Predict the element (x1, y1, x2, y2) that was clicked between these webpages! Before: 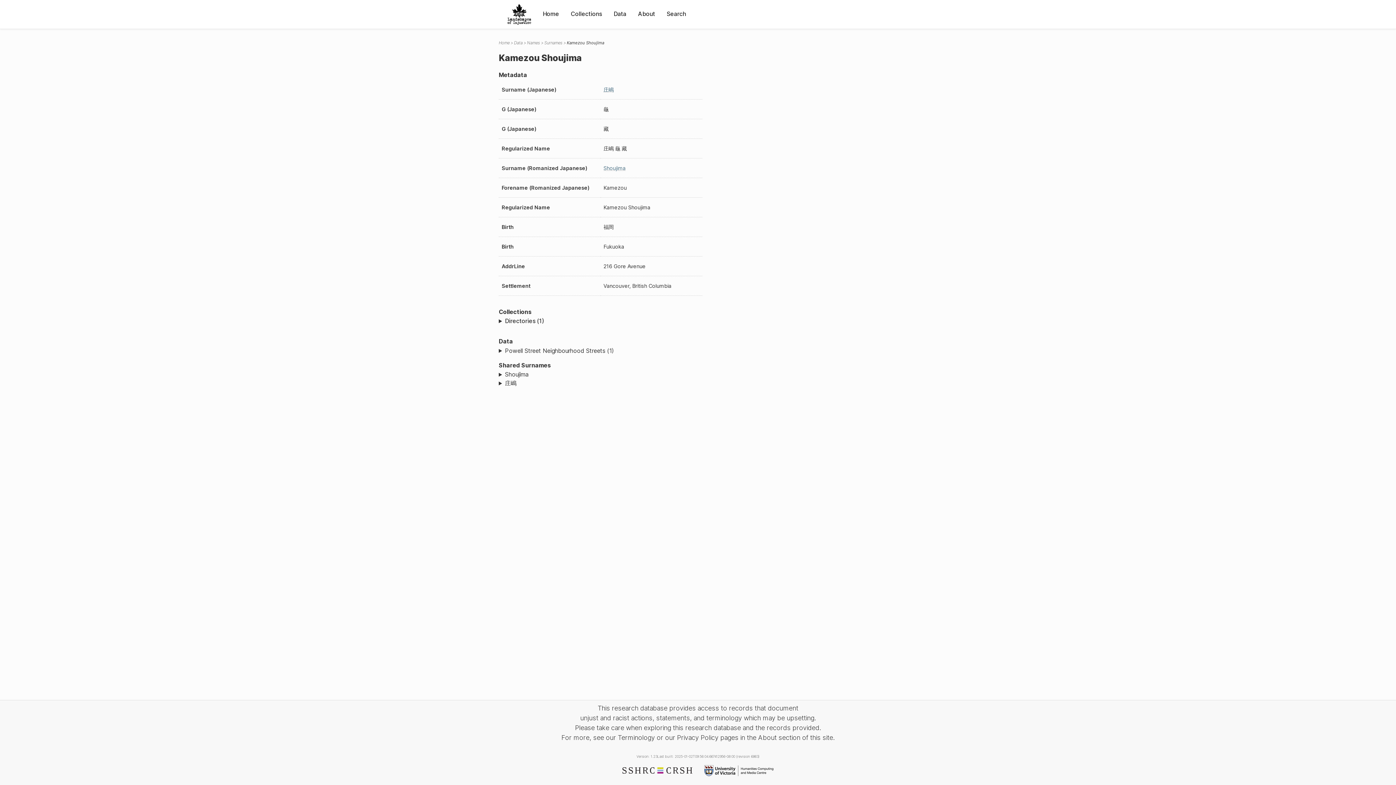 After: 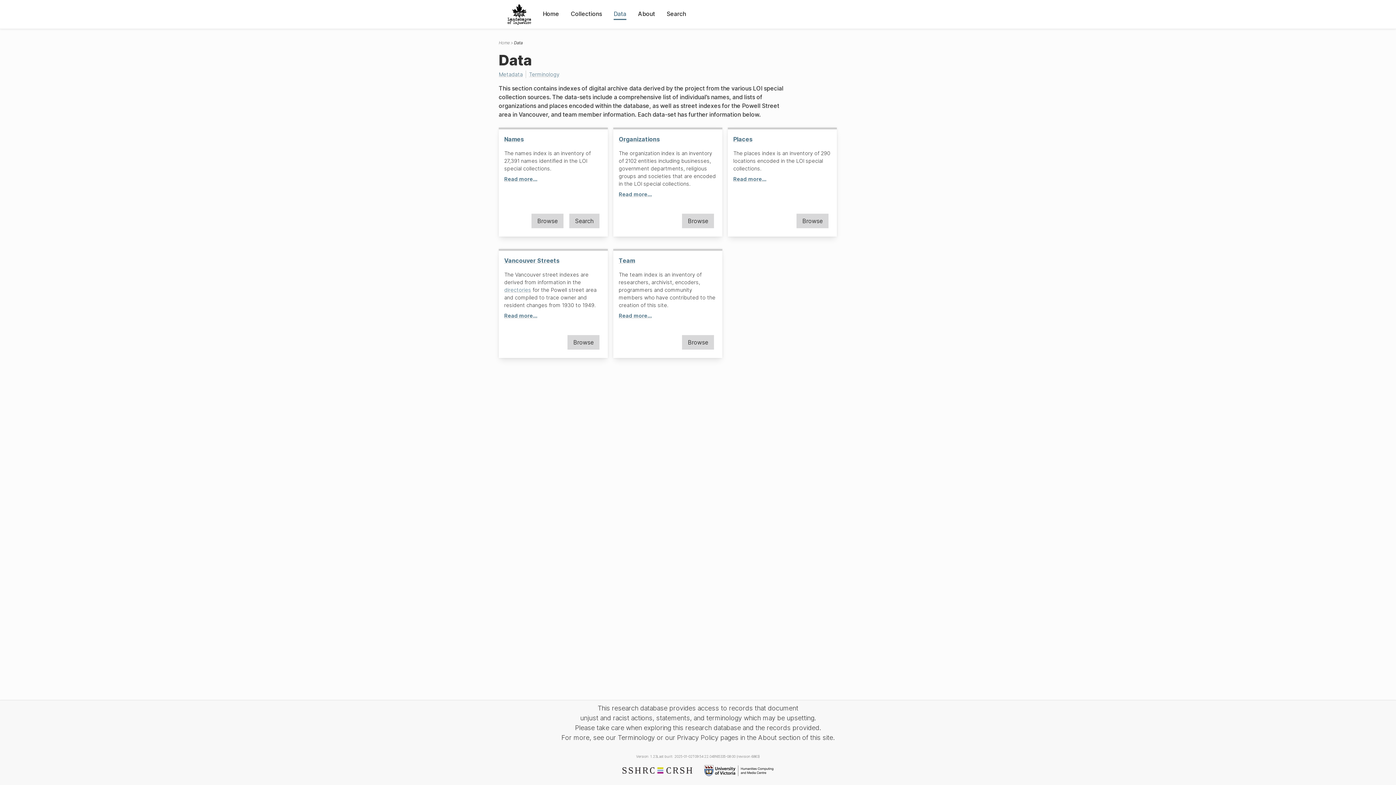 Action: label: Data bbox: (613, 9, 626, 18)